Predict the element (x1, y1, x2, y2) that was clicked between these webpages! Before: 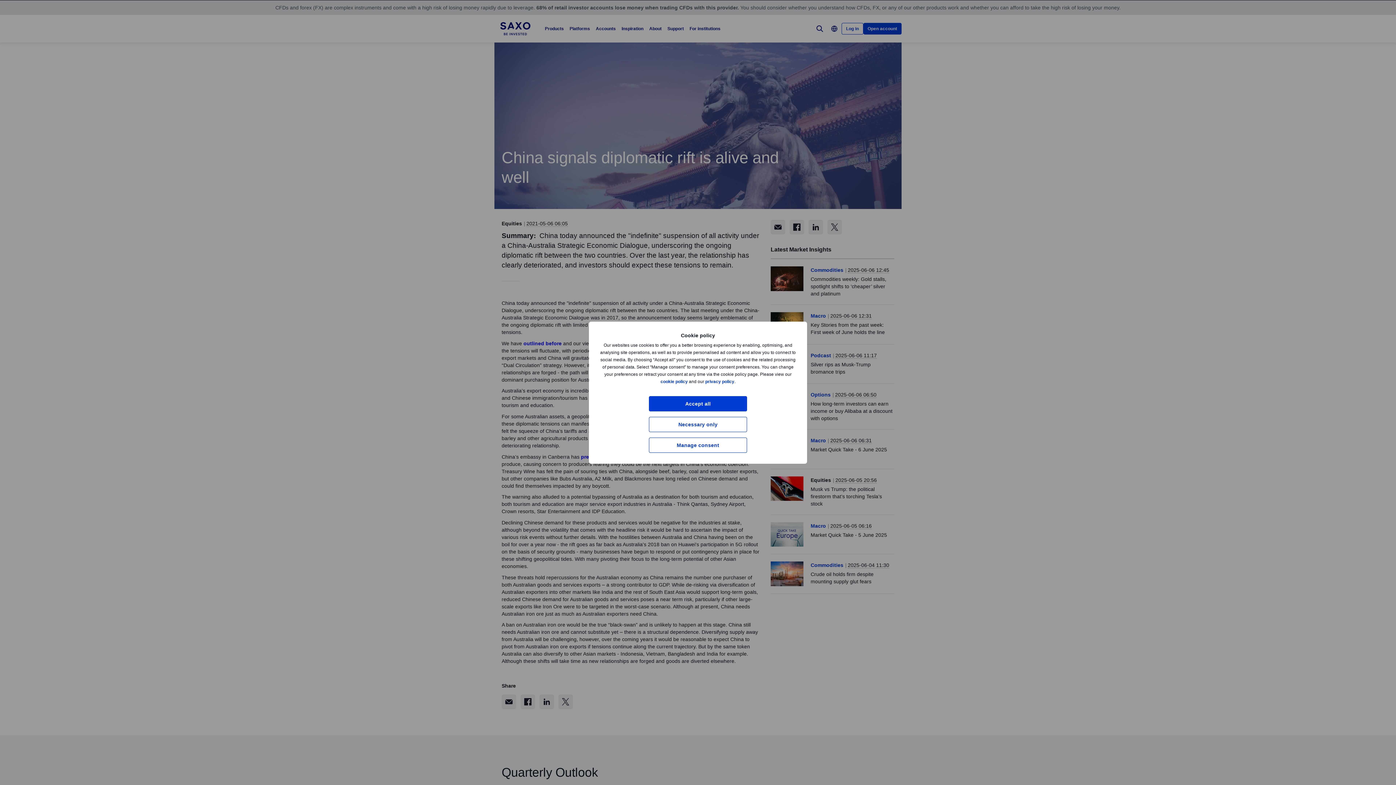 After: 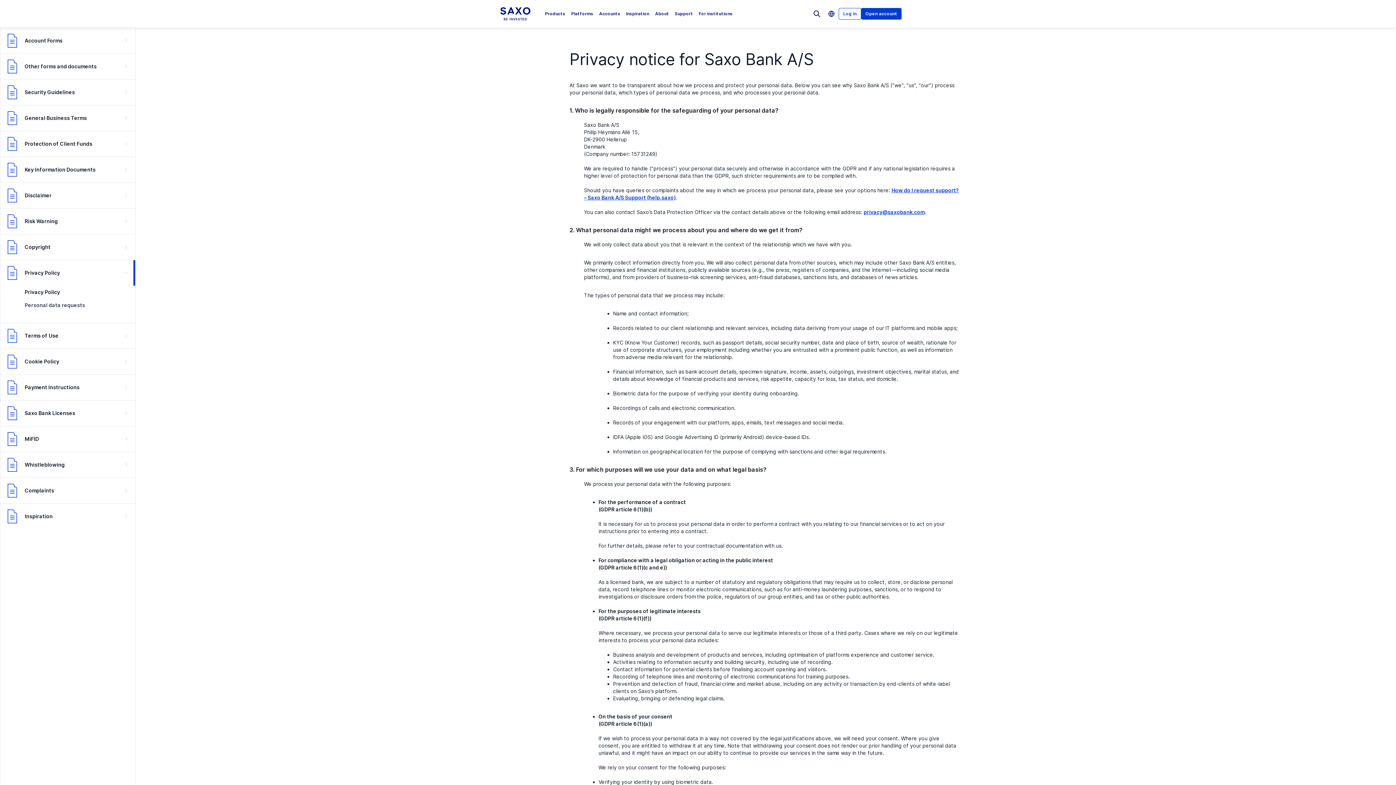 Action: bbox: (705, 379, 734, 384) label: privacy policy